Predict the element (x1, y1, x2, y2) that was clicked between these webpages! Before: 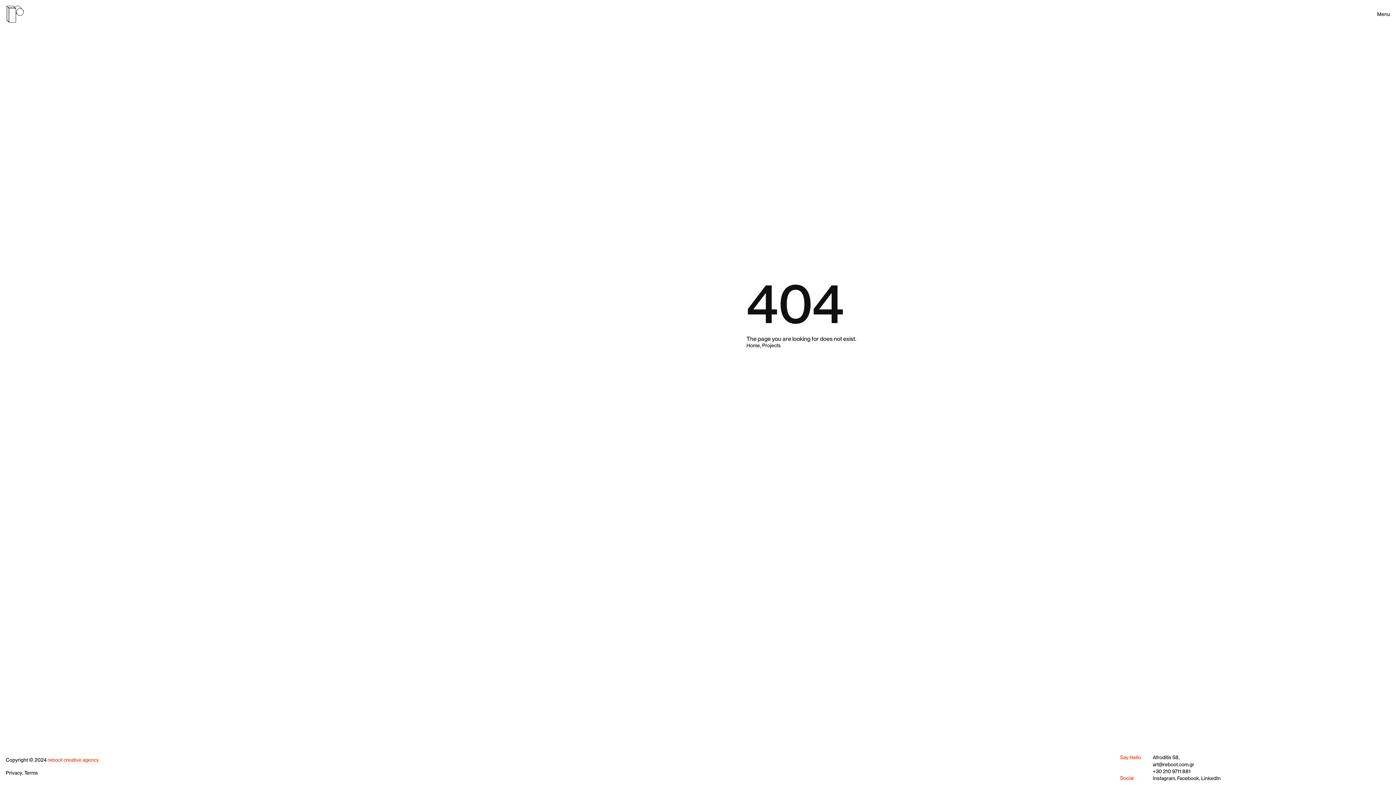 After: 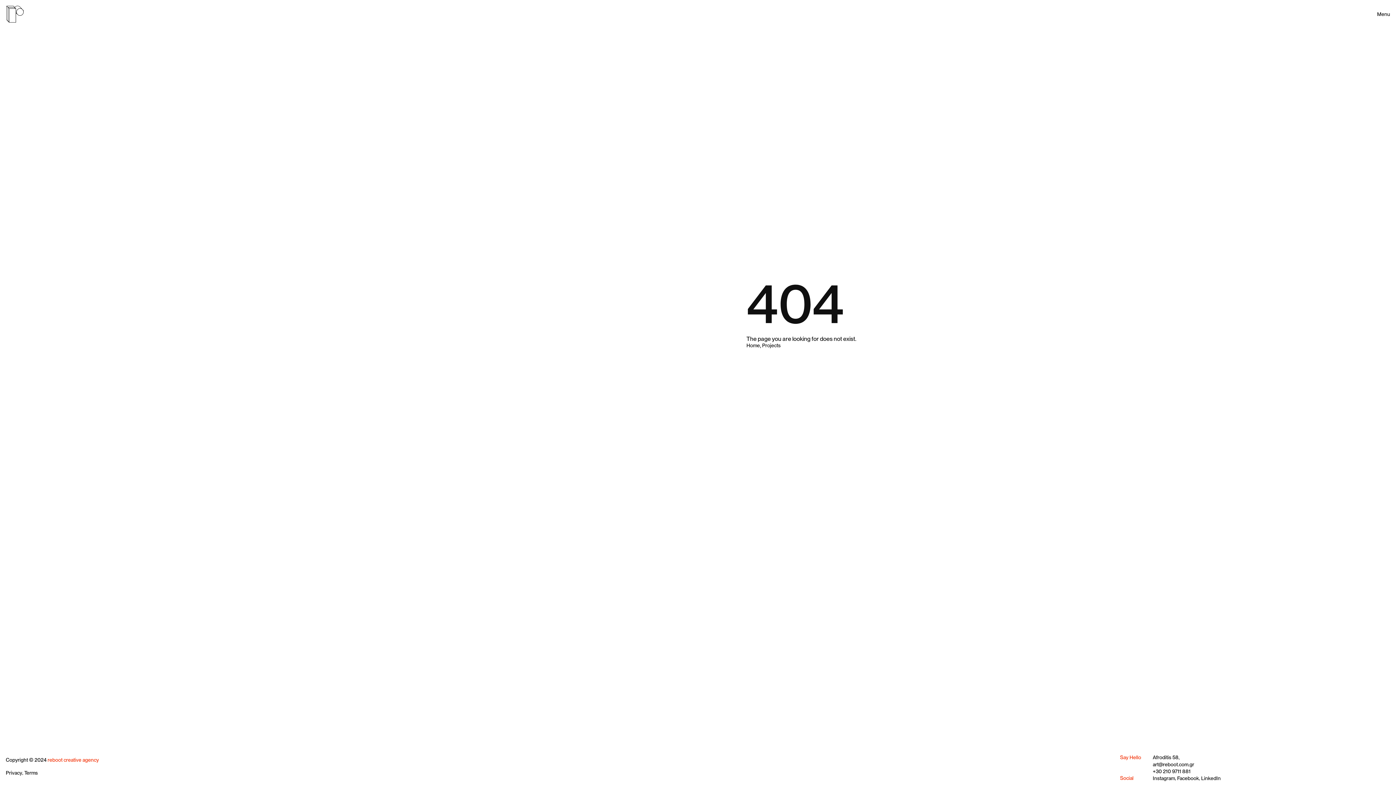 Action: bbox: (1177, 775, 1199, 782) label: Facebook

Facebook

Facebook